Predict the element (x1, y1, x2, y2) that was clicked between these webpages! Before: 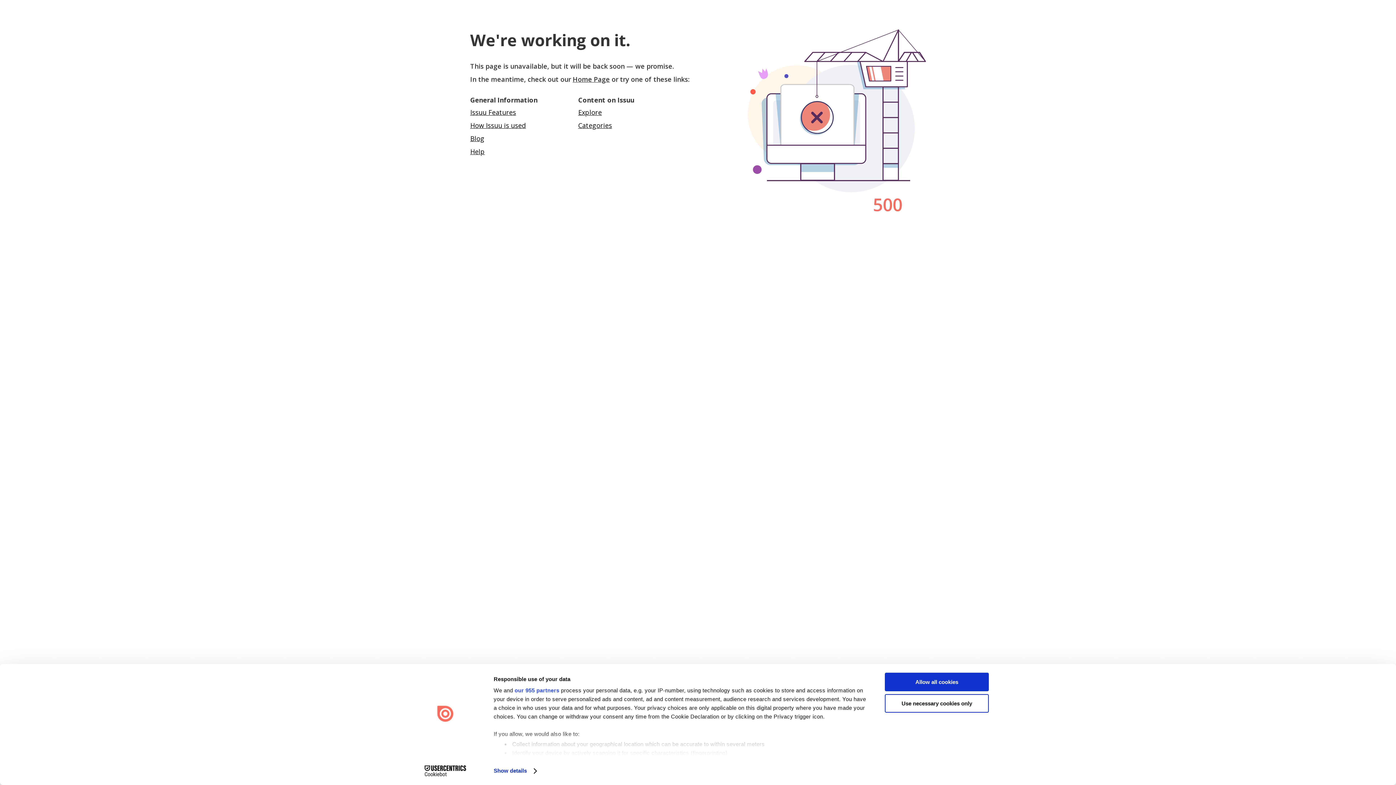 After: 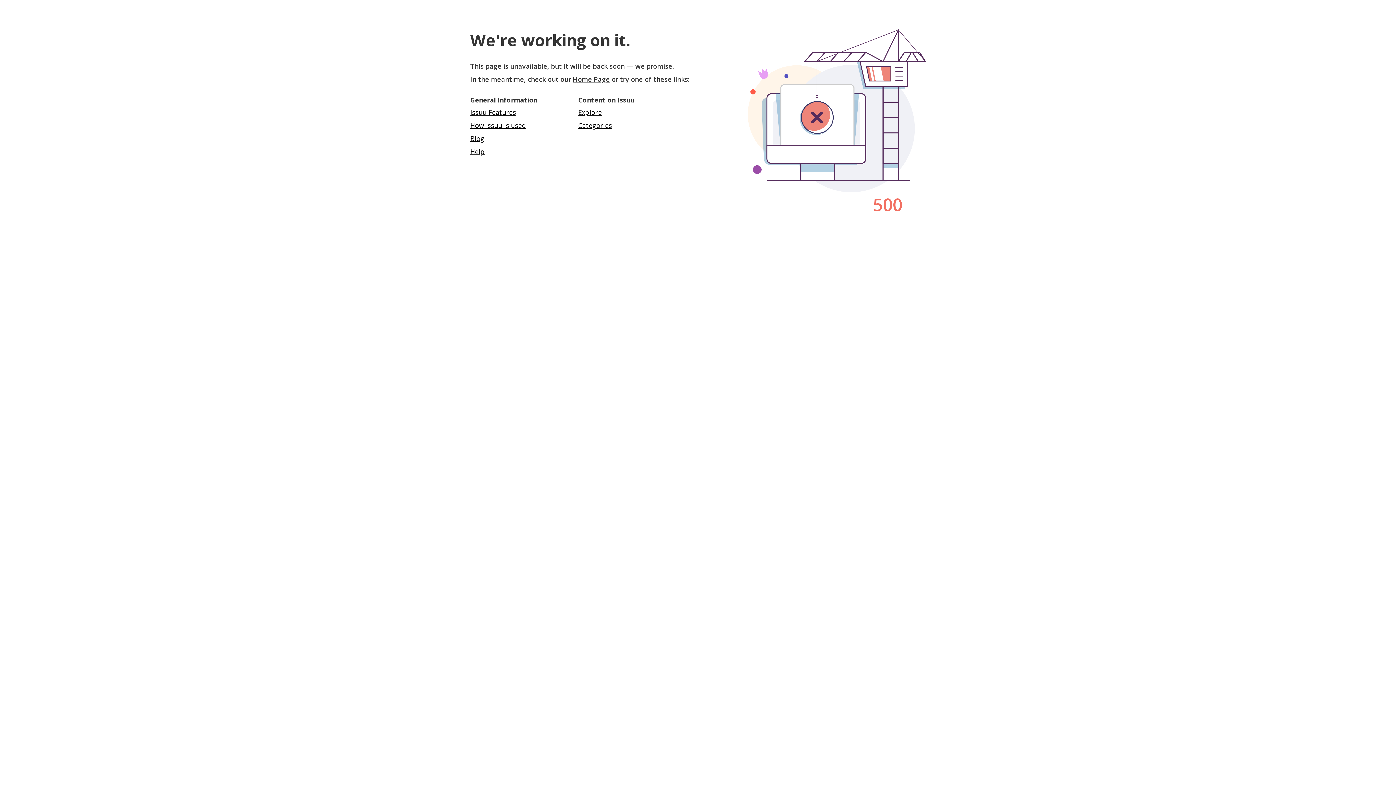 Action: bbox: (885, 694, 989, 712) label: Use necessary cookies only